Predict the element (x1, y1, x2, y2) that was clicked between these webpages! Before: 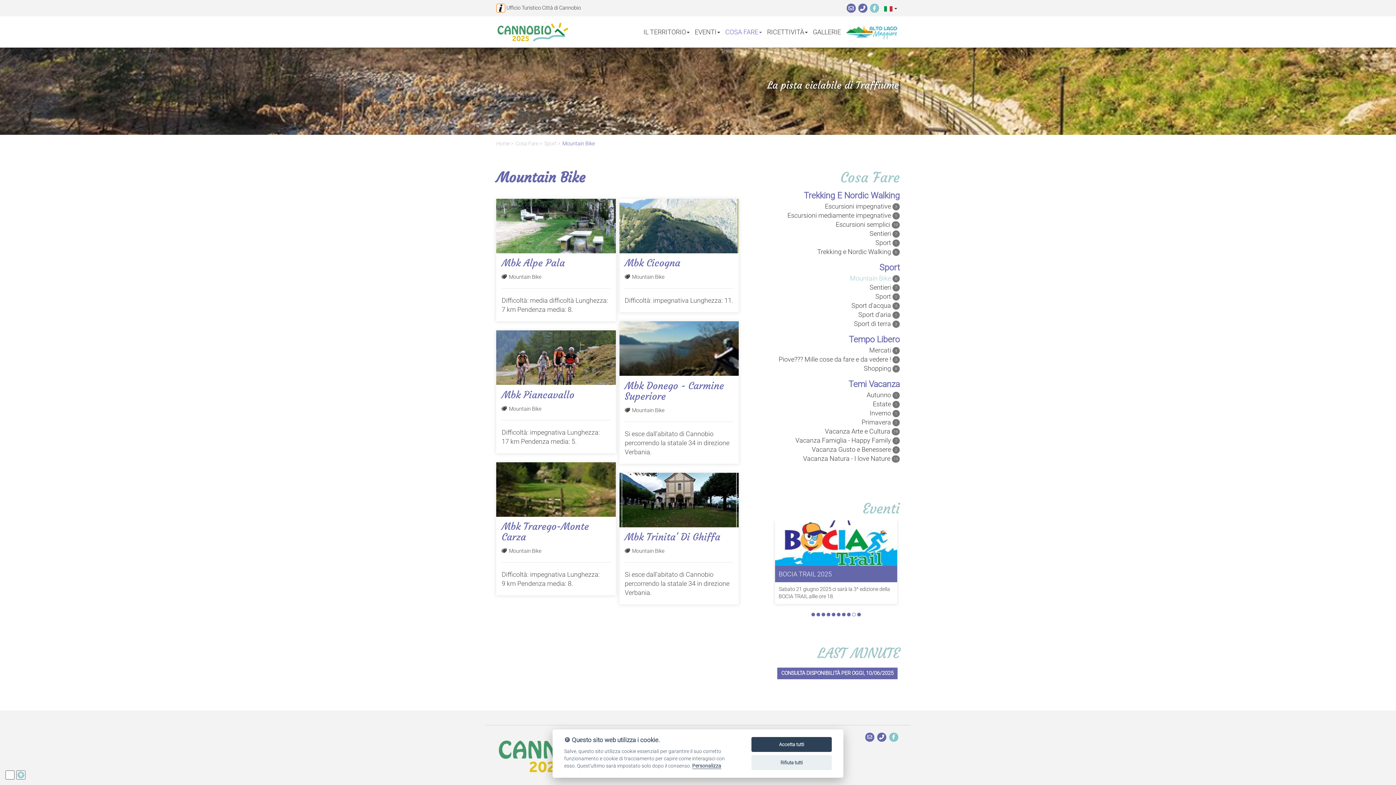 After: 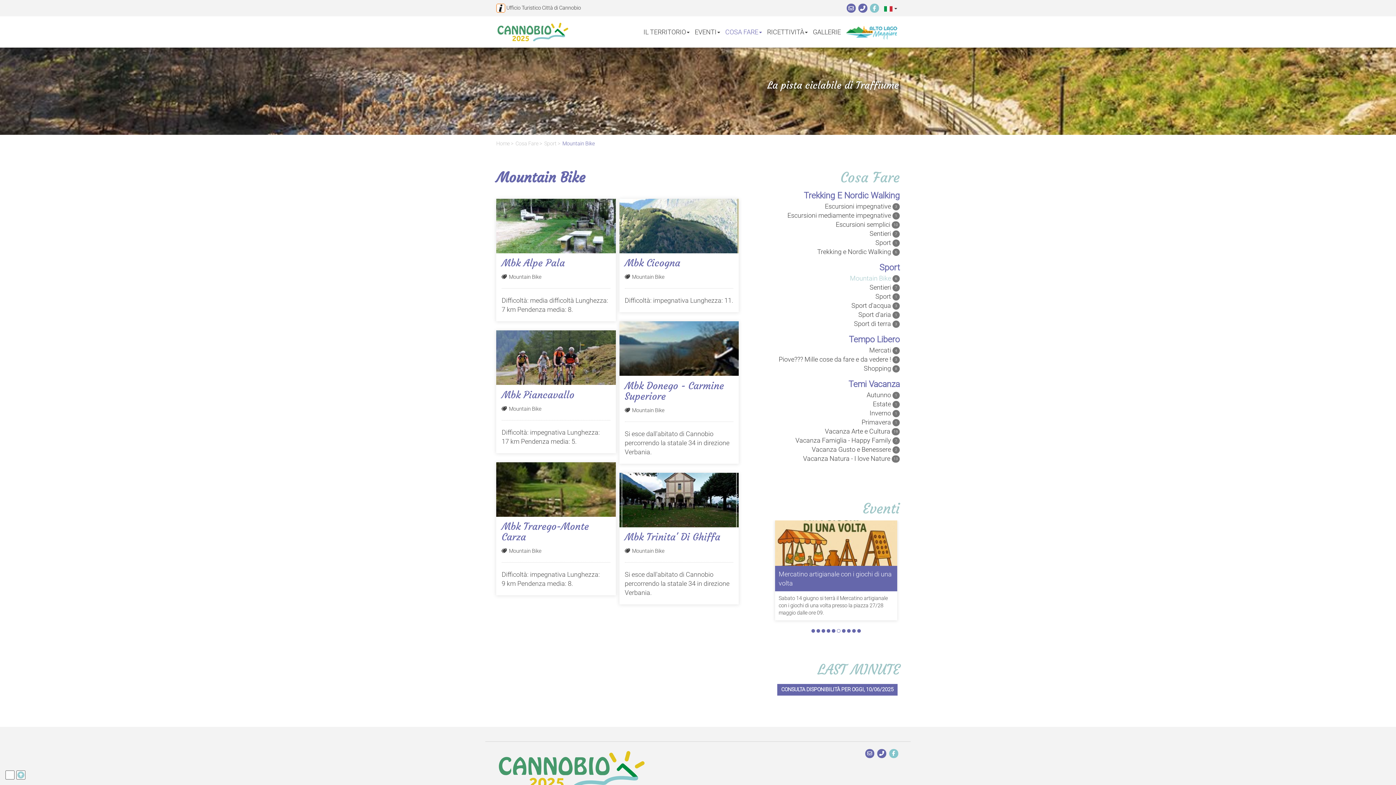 Action: bbox: (751, 737, 832, 752) label: Accetta tutti